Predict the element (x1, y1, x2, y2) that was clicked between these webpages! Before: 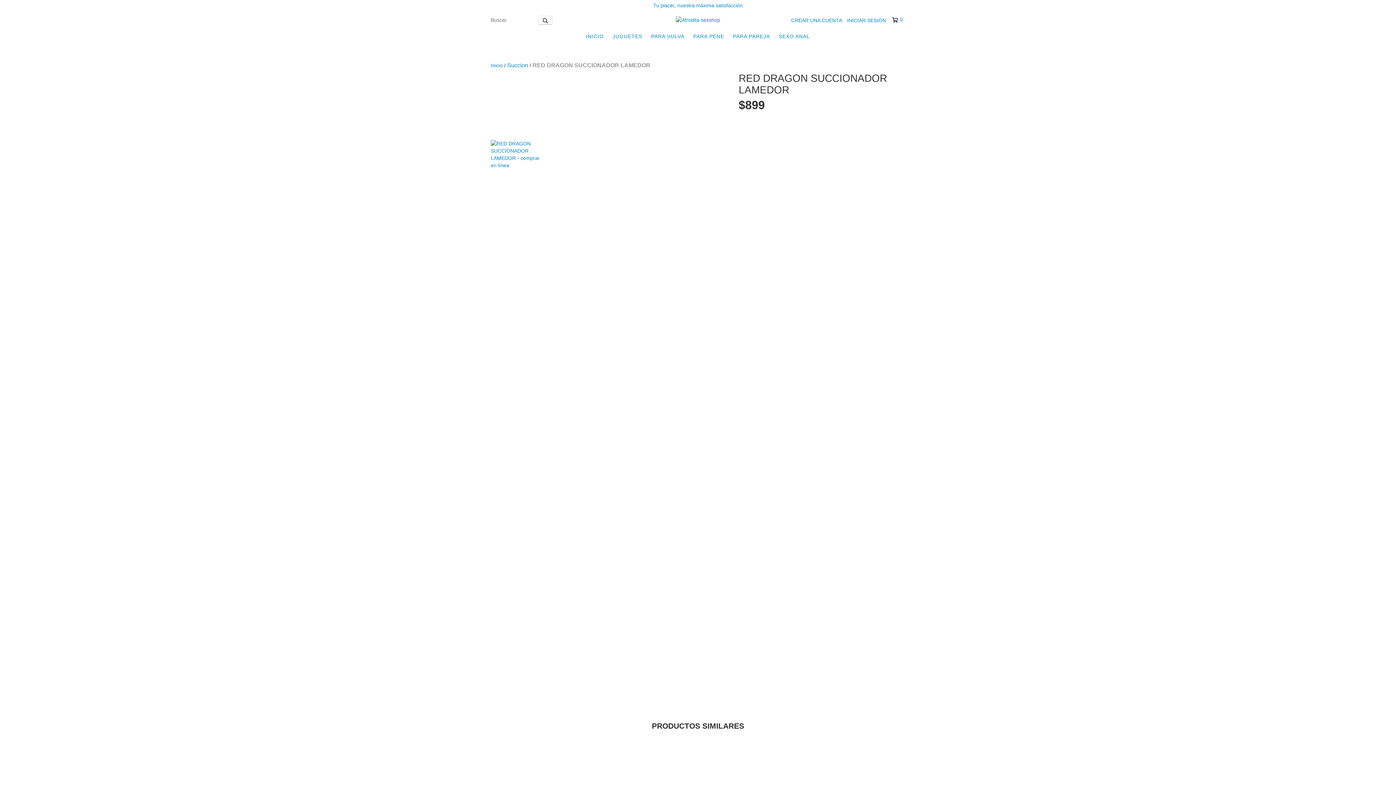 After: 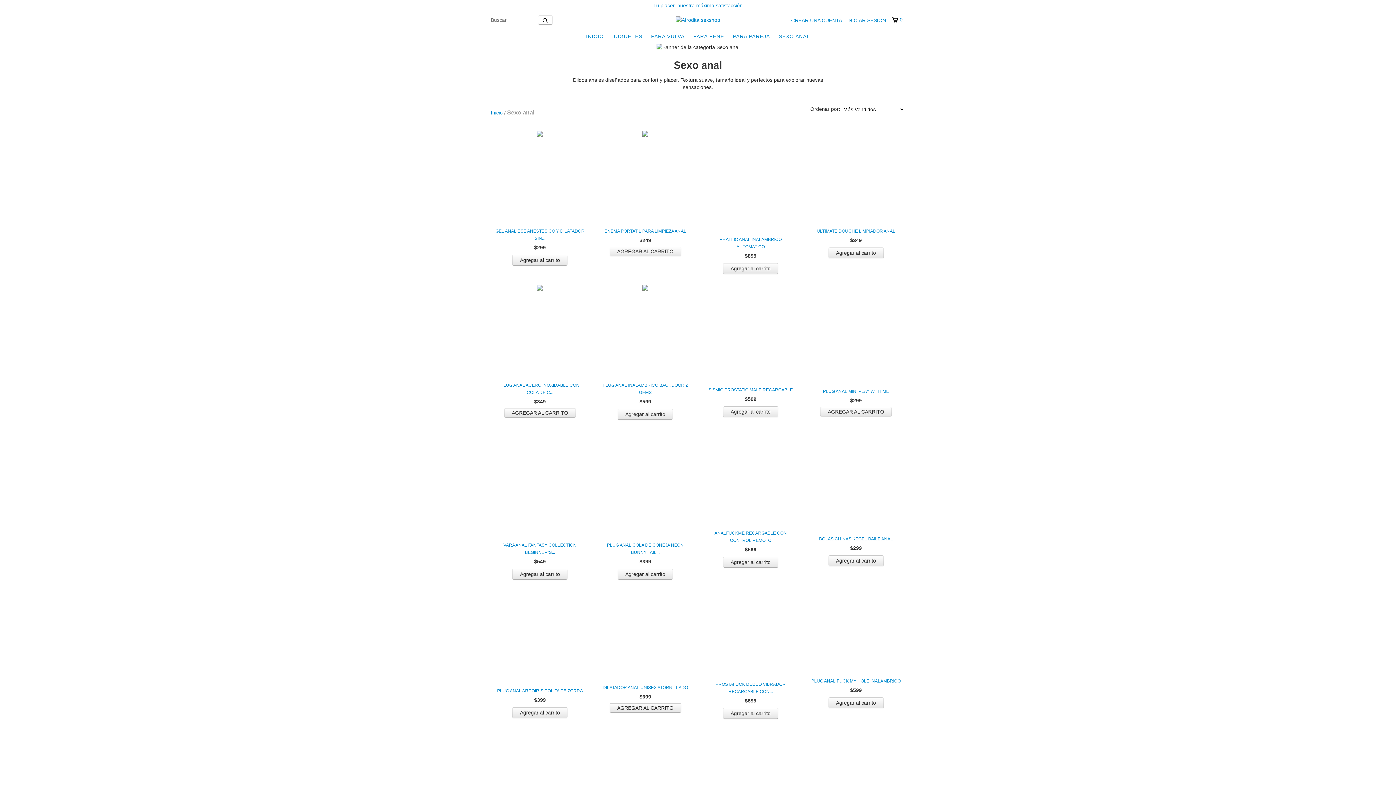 Action: label: SEXO ANAL bbox: (775, 29, 813, 43)